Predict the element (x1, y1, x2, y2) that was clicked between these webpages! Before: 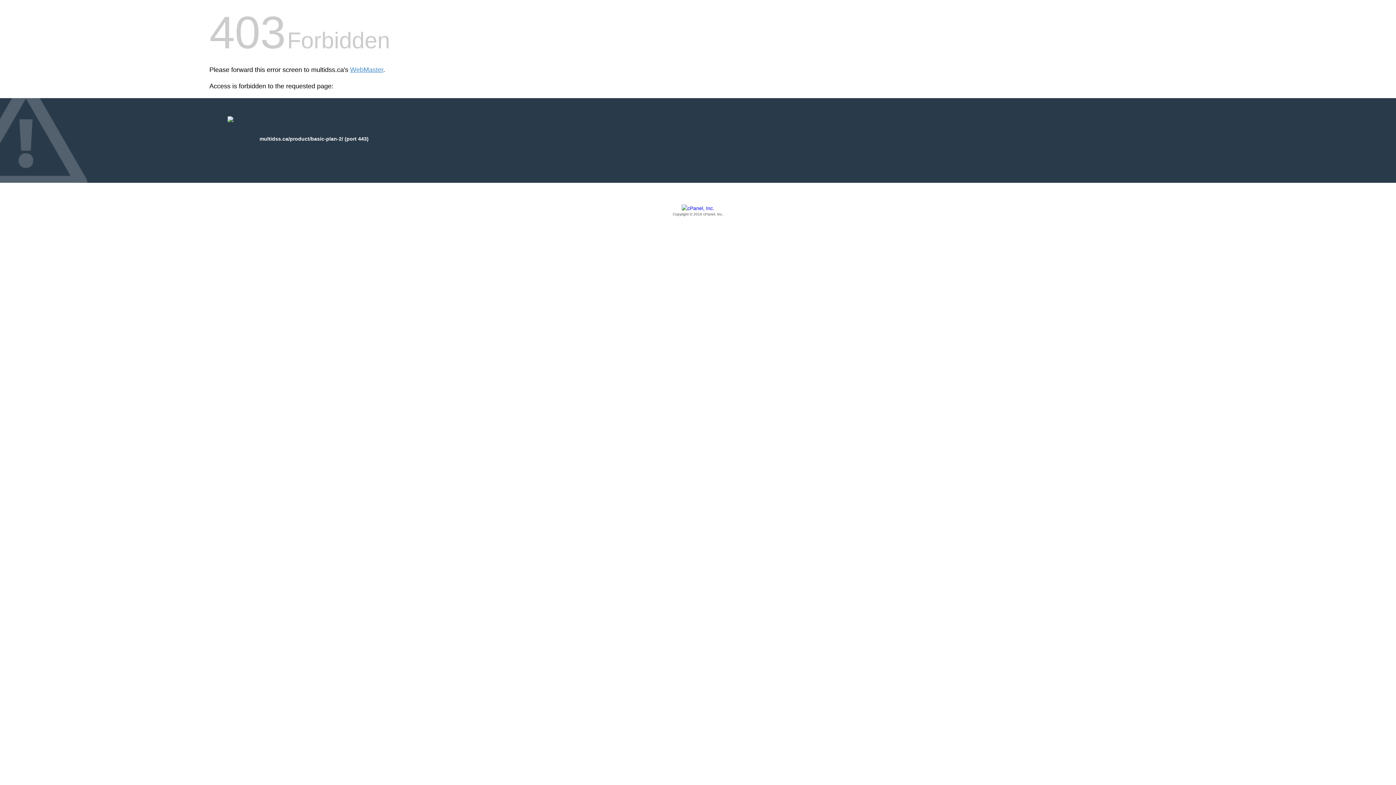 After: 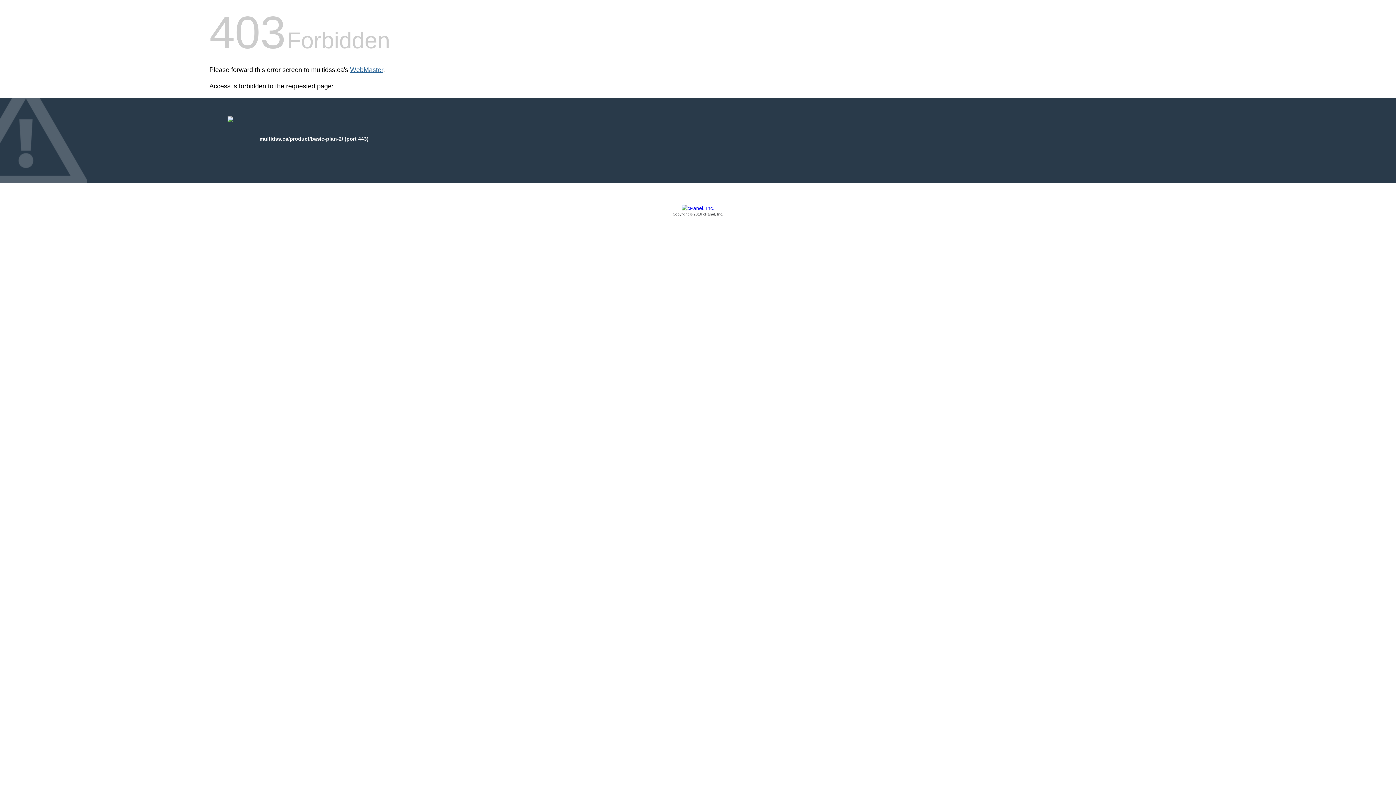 Action: bbox: (350, 66, 383, 73) label: WebMaster